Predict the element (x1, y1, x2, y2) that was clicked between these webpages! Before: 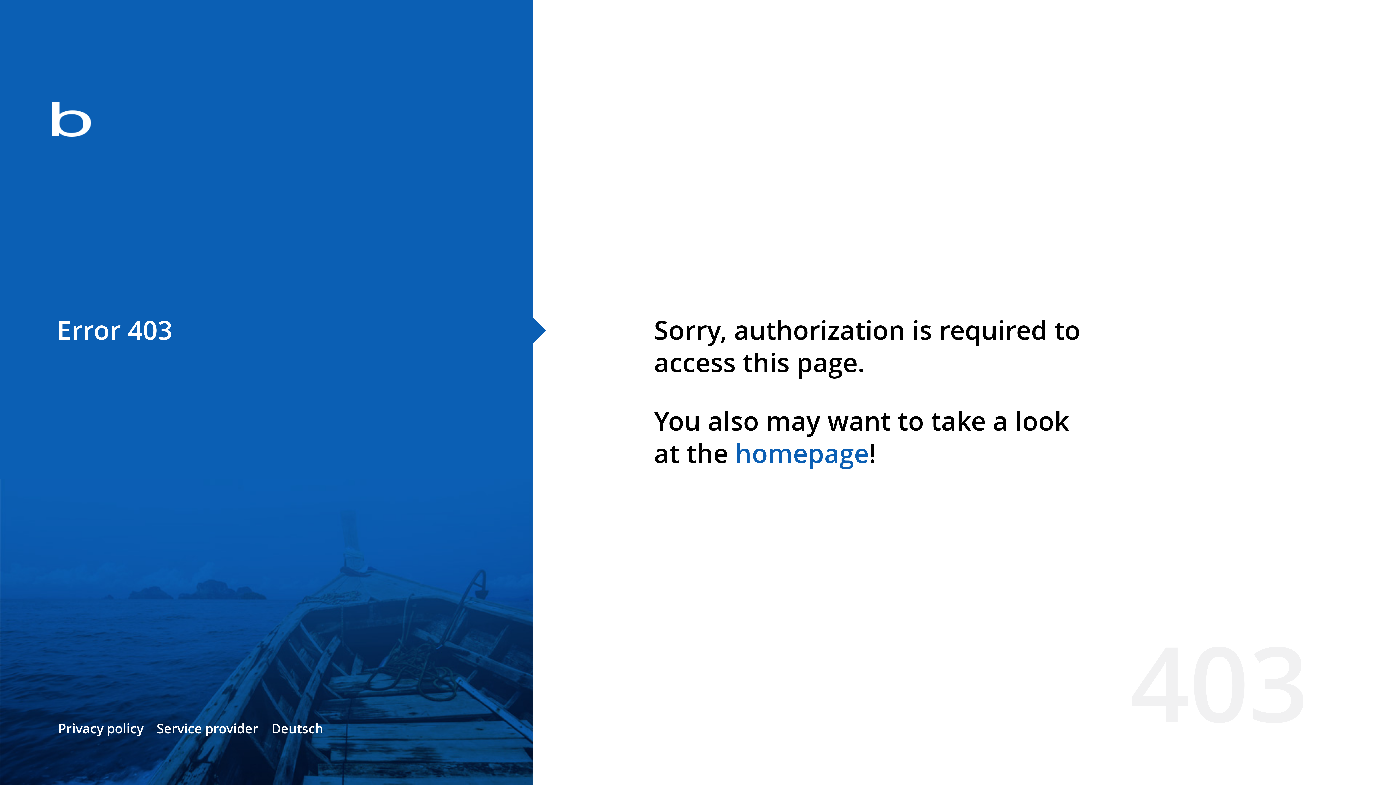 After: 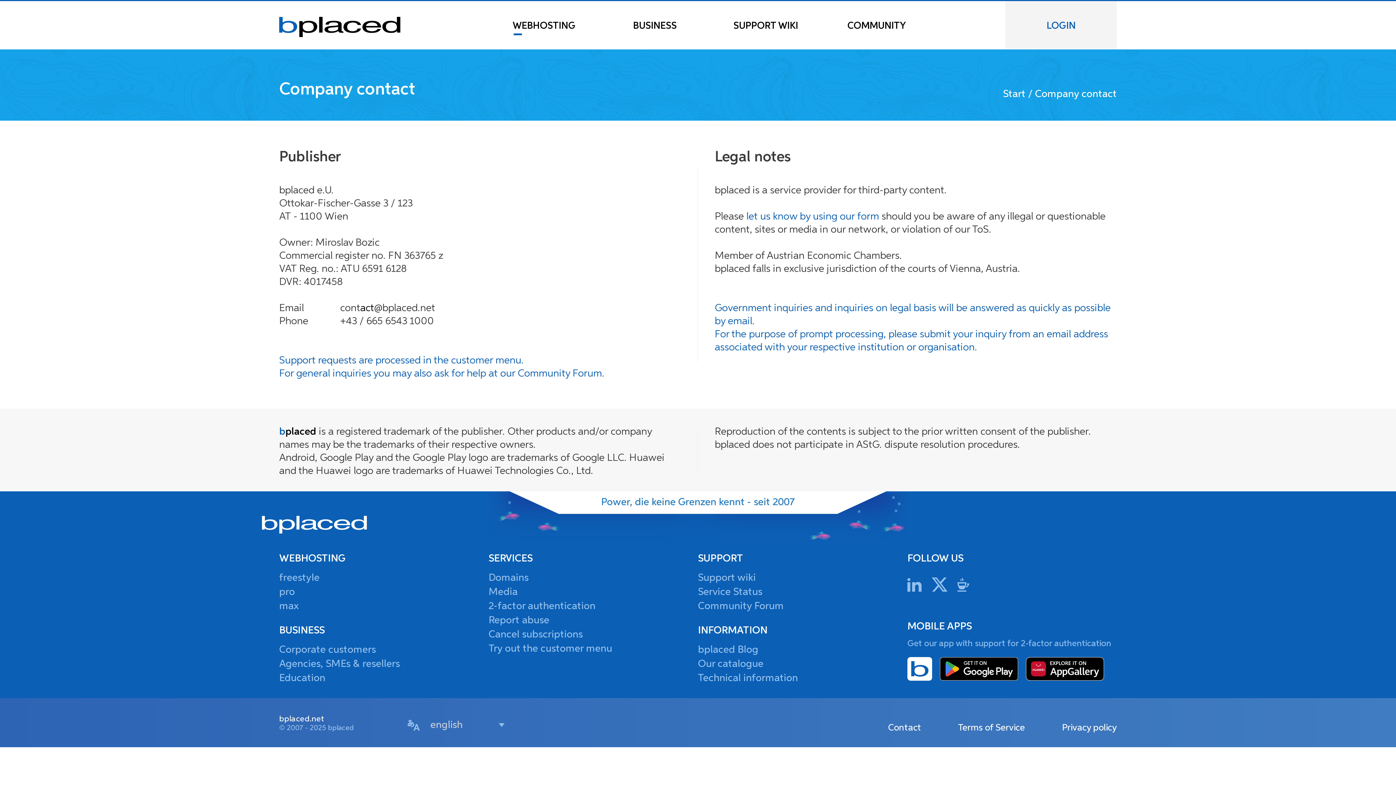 Action: bbox: (156, 720, 258, 737) label: Service provider